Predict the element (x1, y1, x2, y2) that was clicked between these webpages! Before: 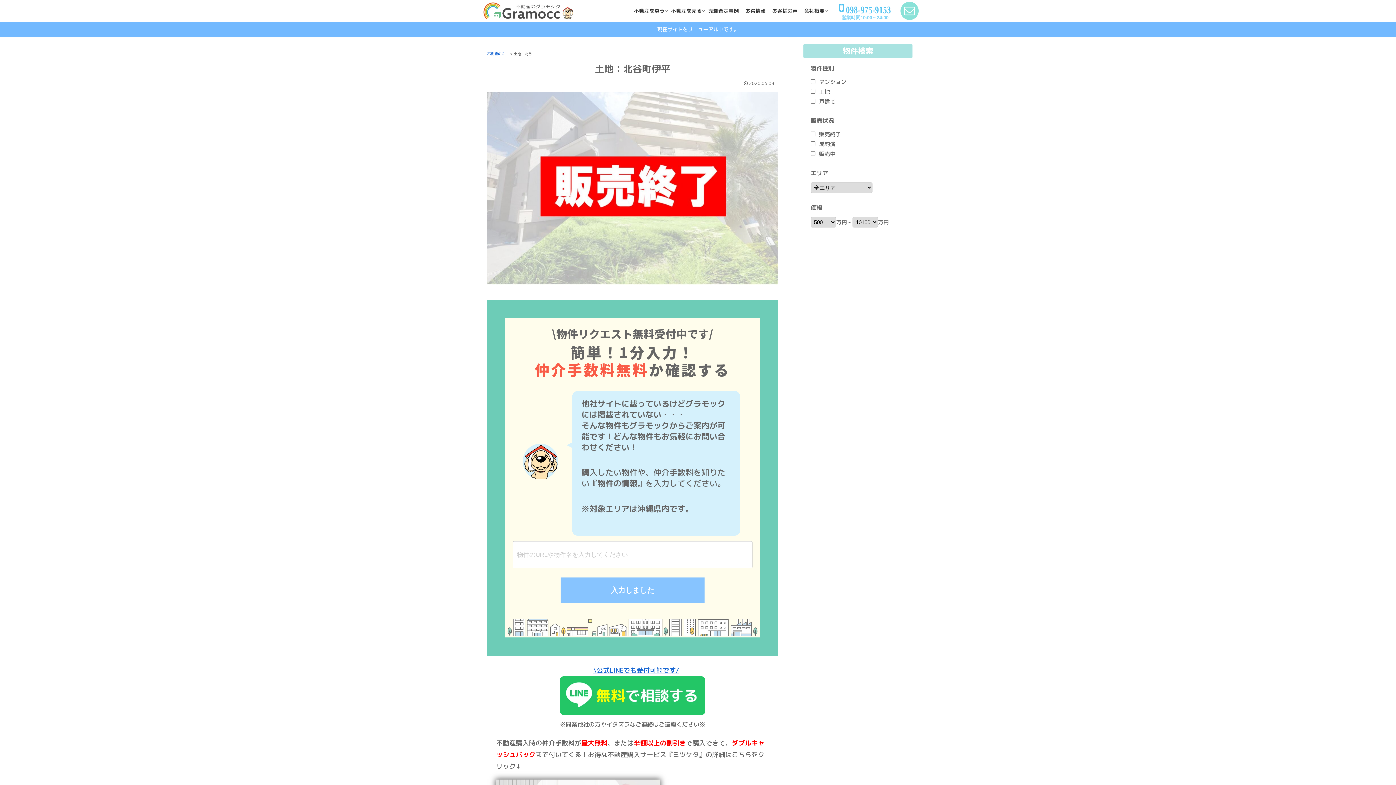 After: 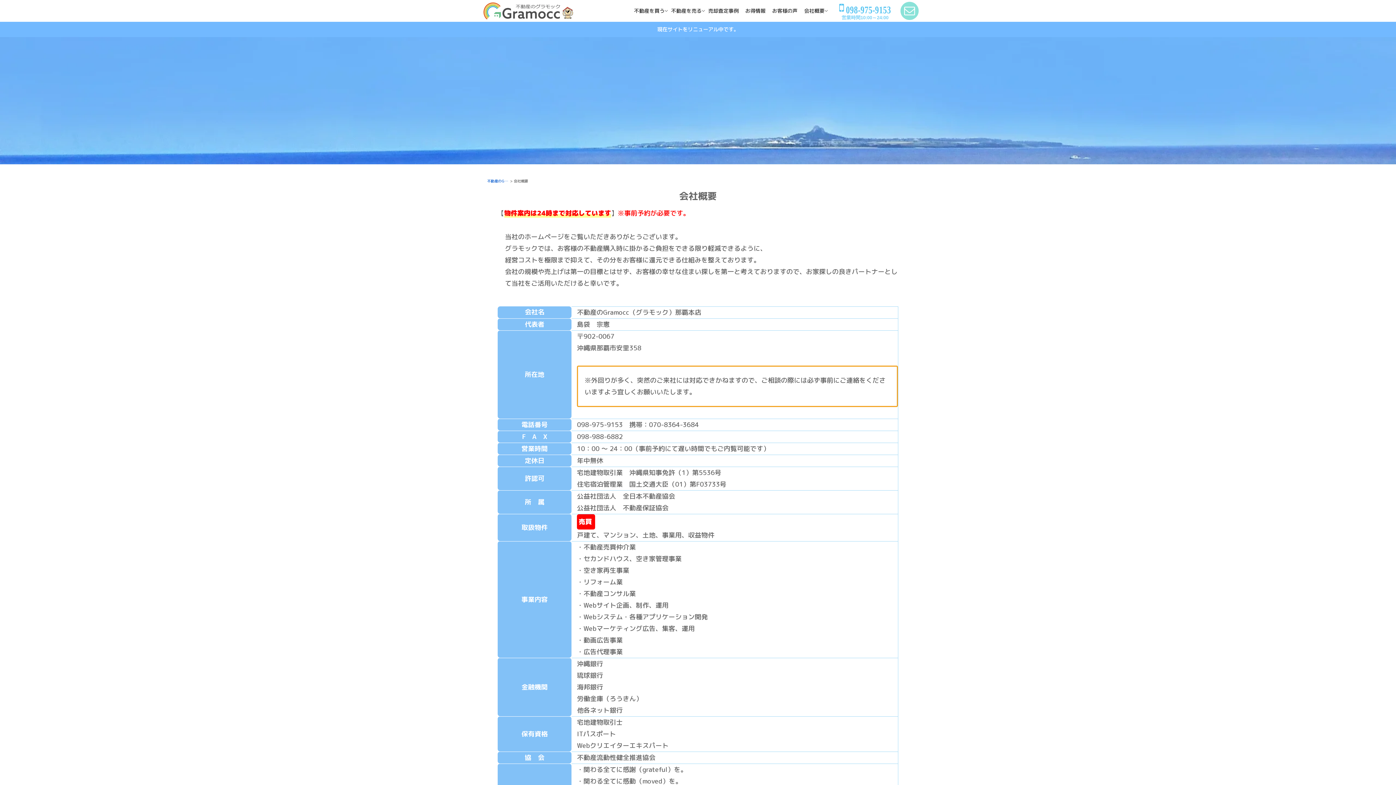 Action: bbox: (802, 0, 826, 21) label: 会社概要